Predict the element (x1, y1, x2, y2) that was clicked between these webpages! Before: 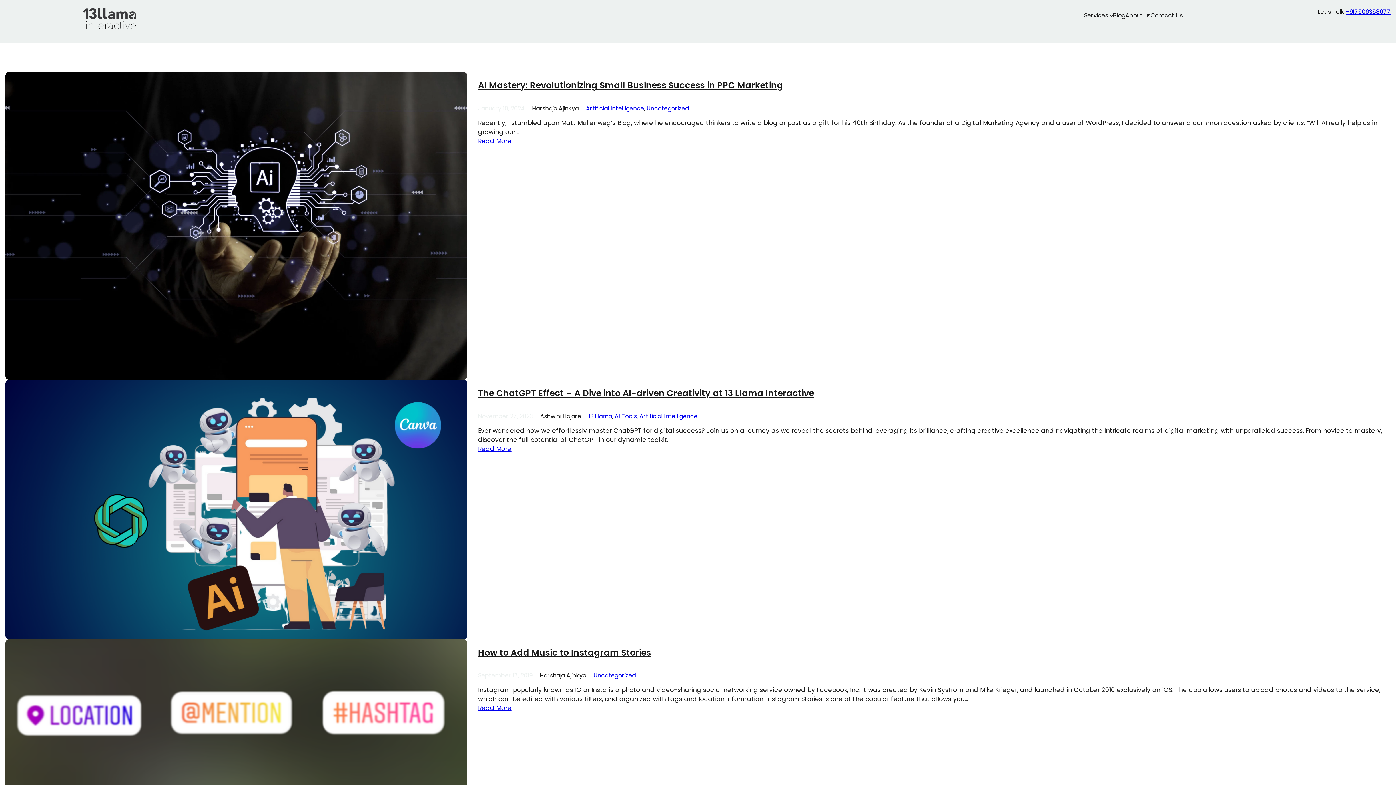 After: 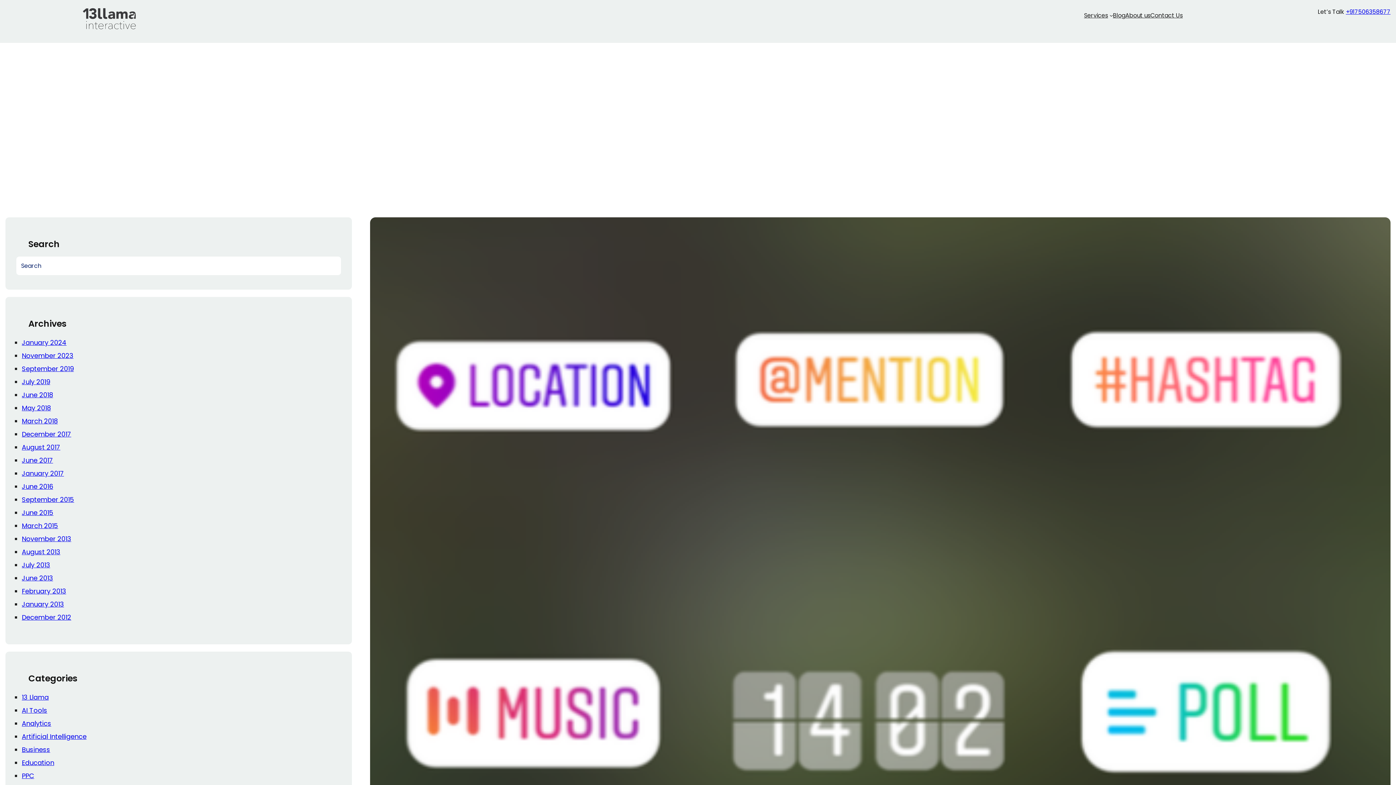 Action: label: How to Add Music to Instagram Stories bbox: (478, 646, 651, 658)